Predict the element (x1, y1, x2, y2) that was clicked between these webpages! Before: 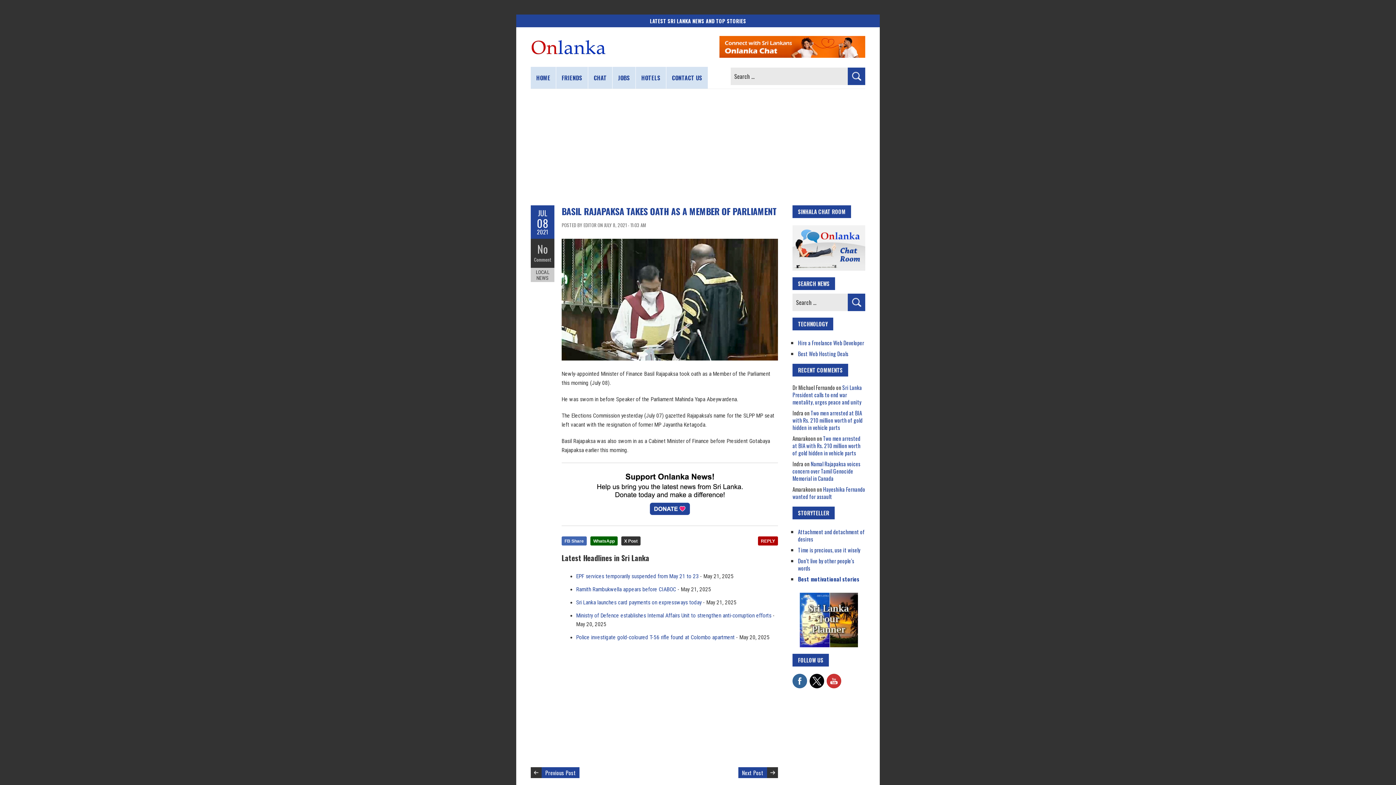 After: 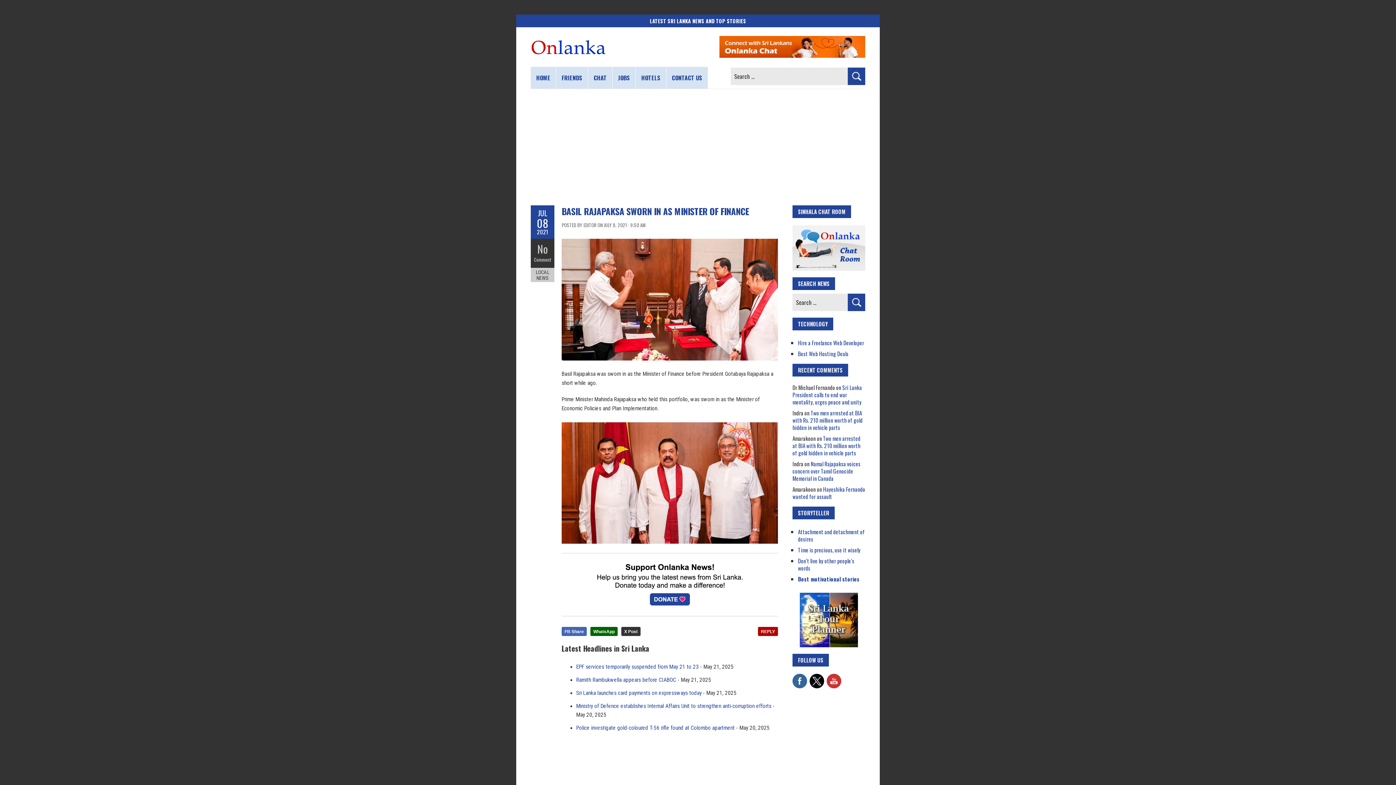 Action: label: Previous Post bbox: (541, 767, 579, 778)